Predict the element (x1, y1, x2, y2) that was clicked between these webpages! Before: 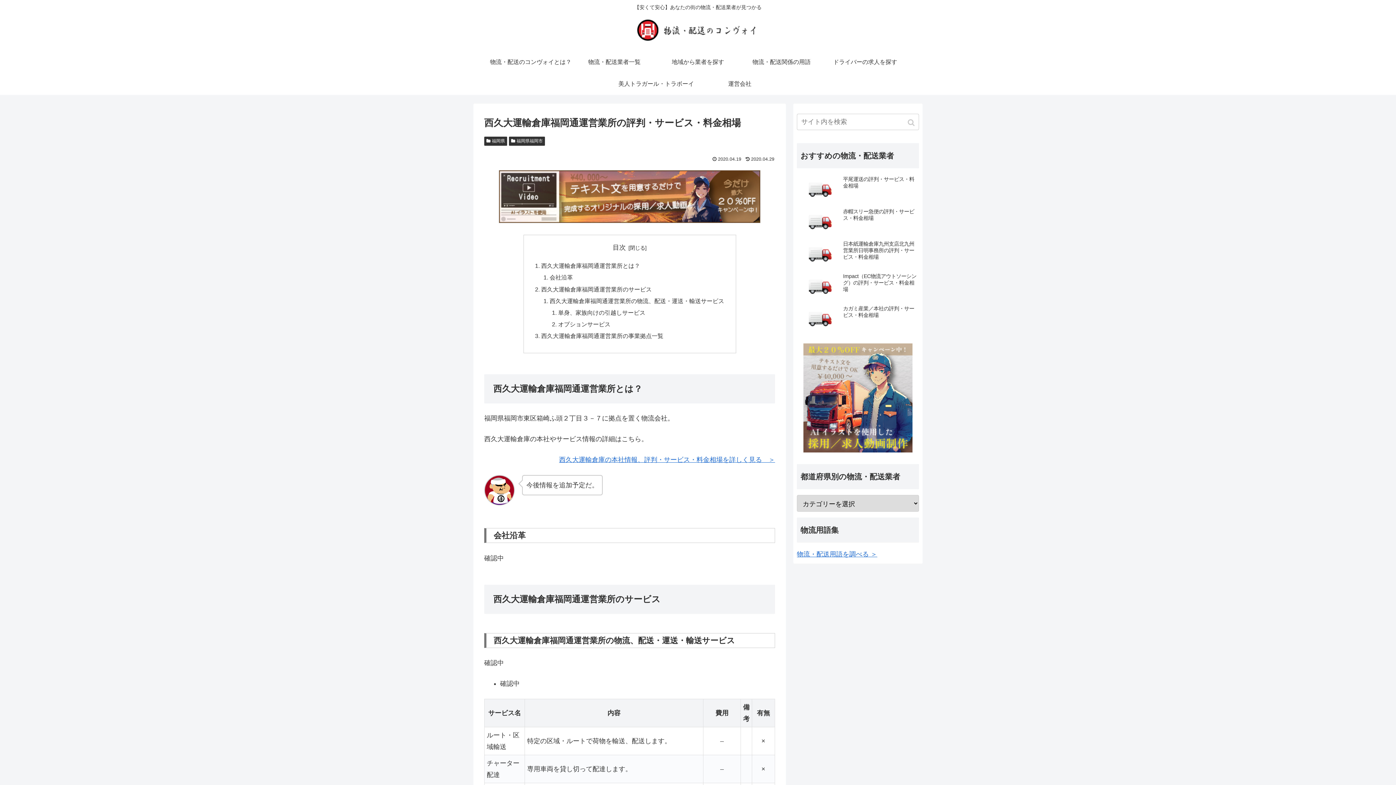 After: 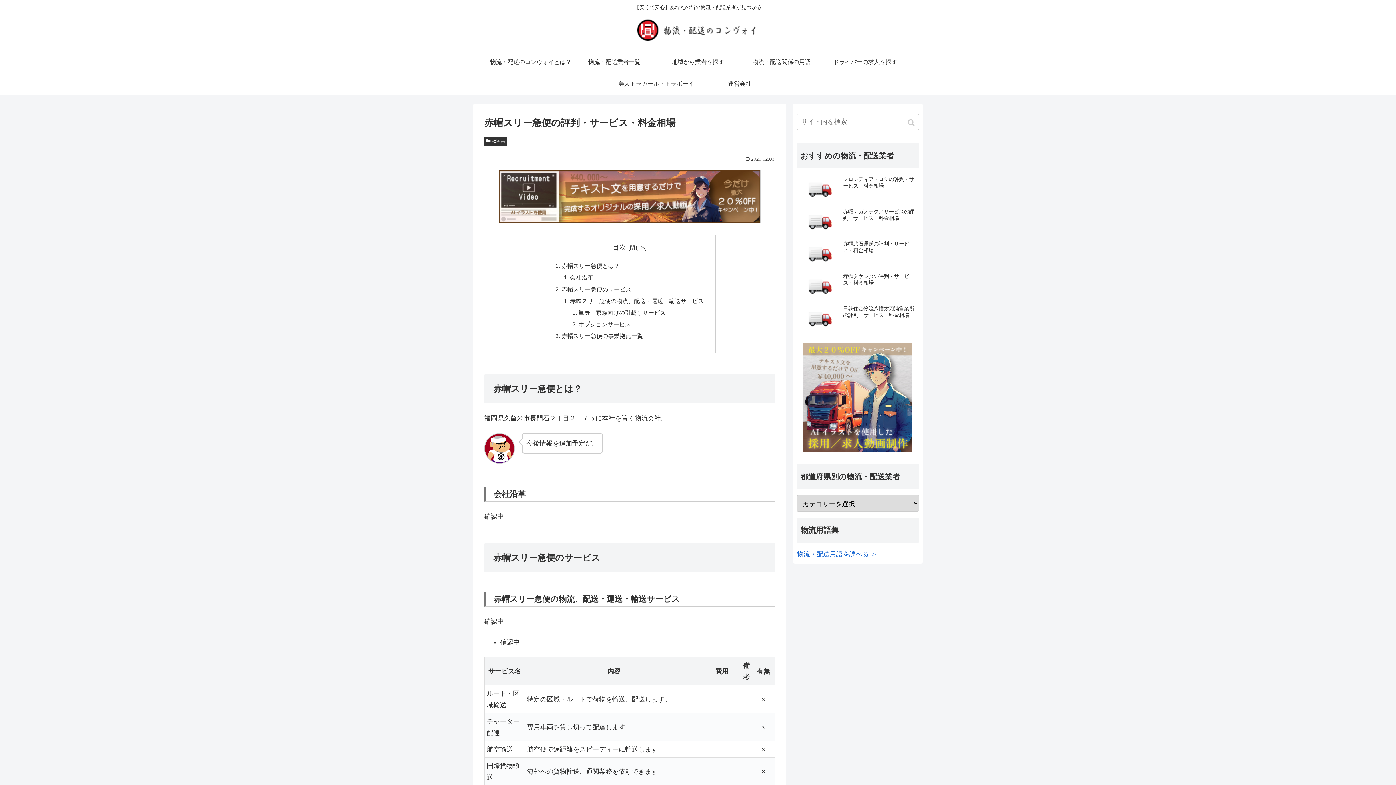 Action: bbox: (797, 206, 919, 237) label: 赤帽スリー急便の評判・サービス・料金相場